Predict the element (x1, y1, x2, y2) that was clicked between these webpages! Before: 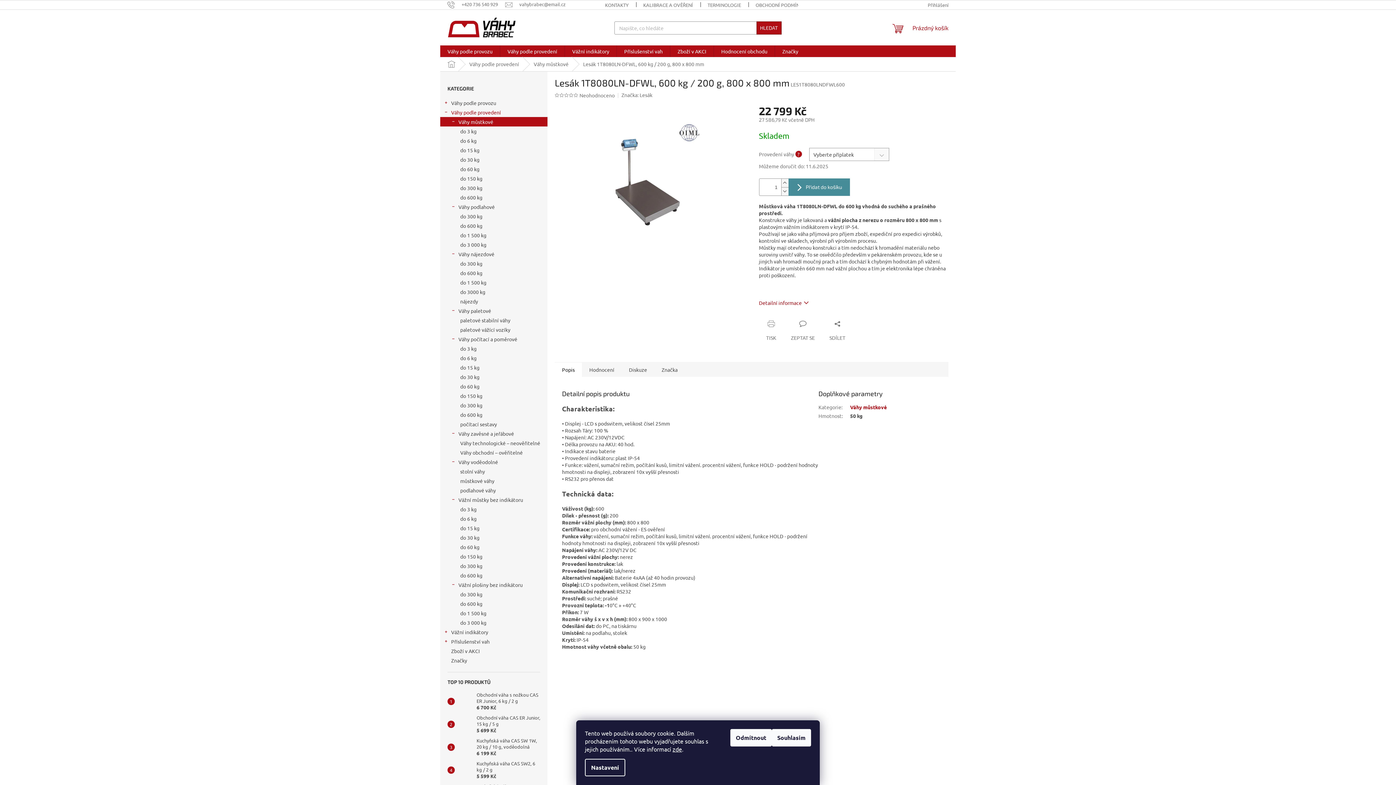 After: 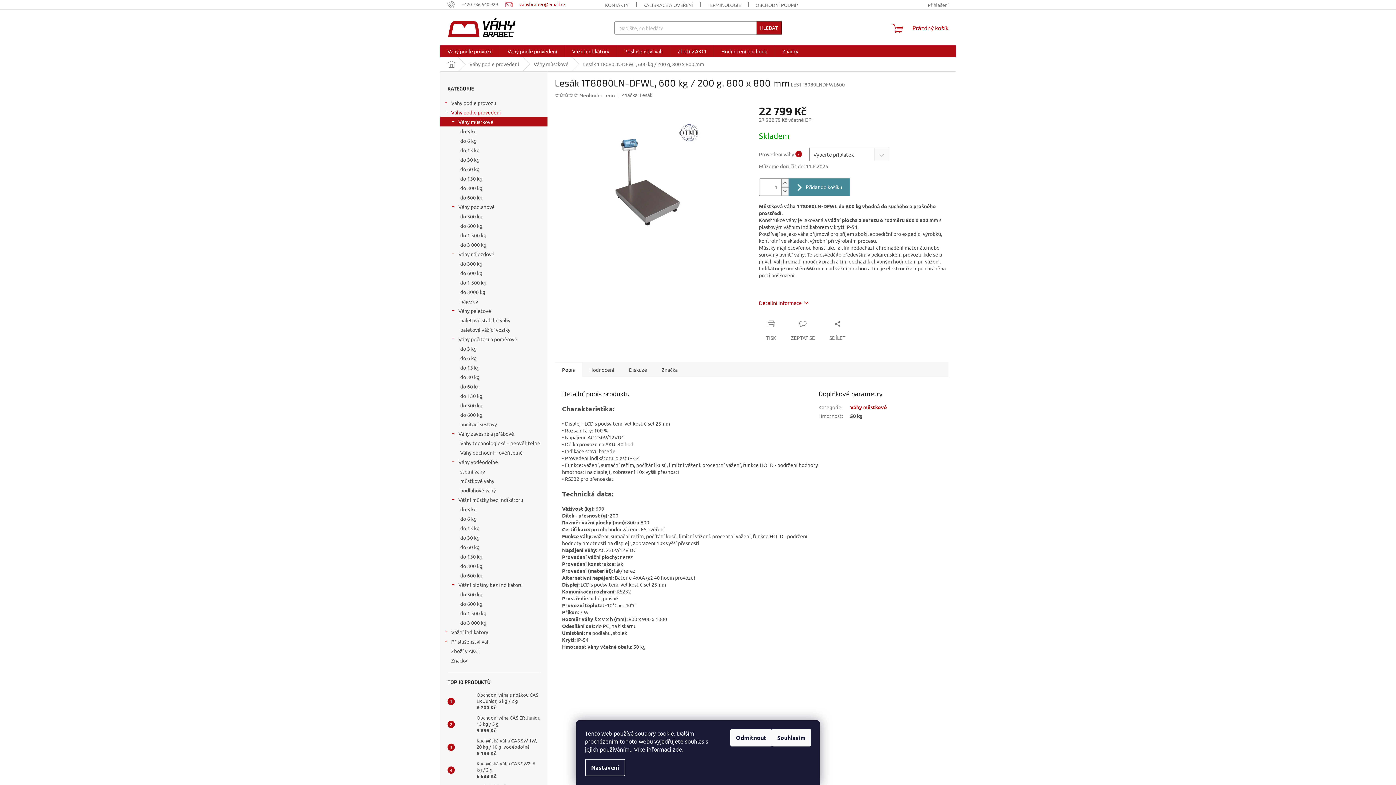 Action: bbox: (505, 1, 565, 7) label: vahybrabec@email.cz